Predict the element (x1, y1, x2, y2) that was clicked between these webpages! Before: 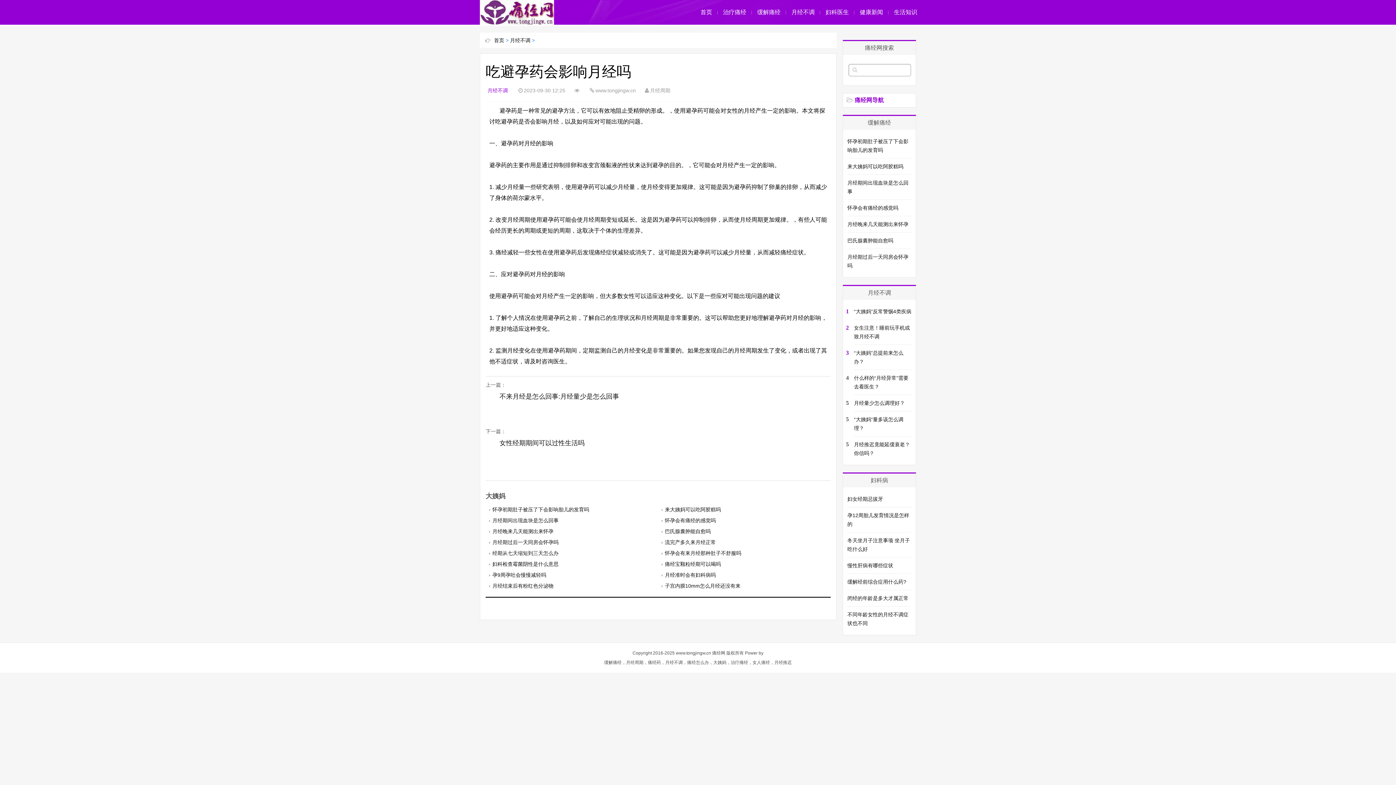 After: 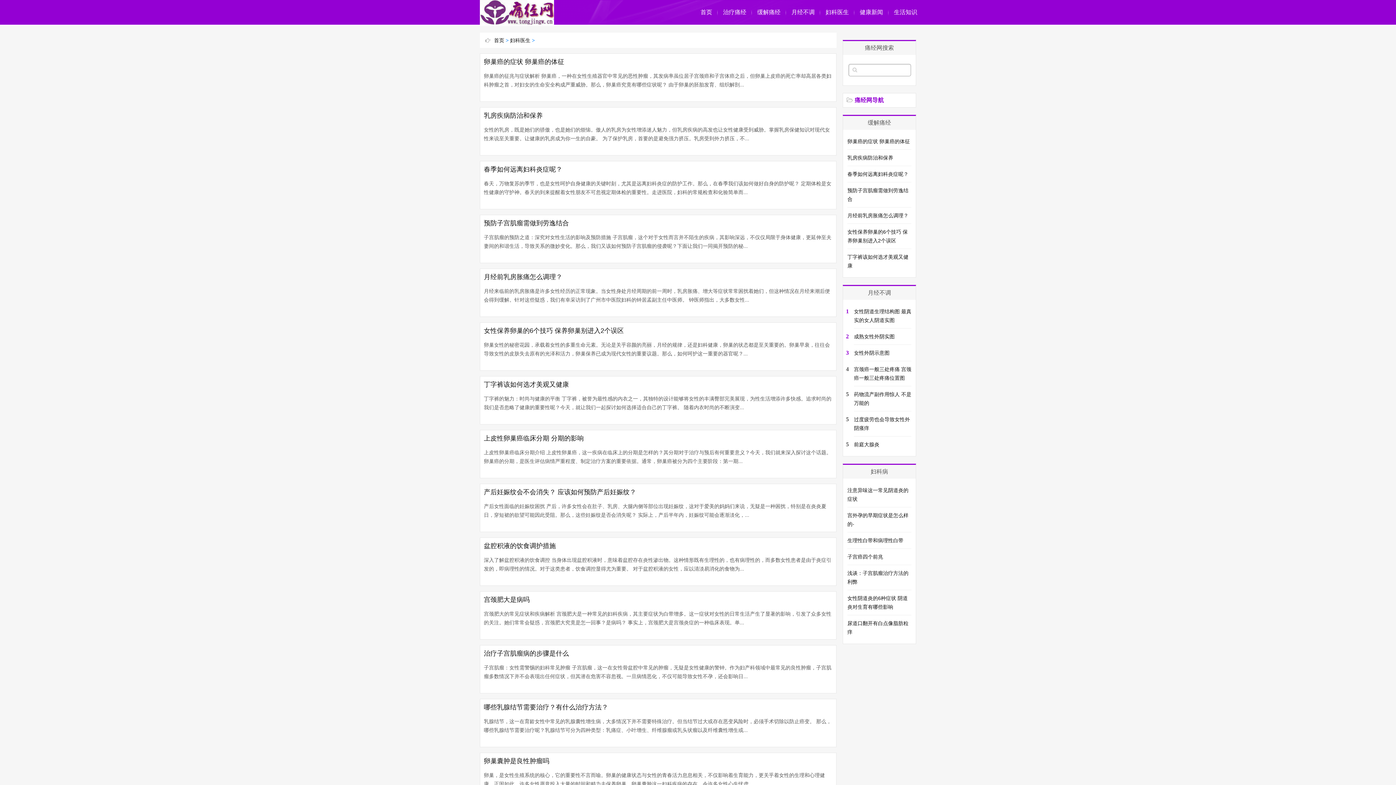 Action: bbox: (820, 0, 854, 24) label: 妇科医生